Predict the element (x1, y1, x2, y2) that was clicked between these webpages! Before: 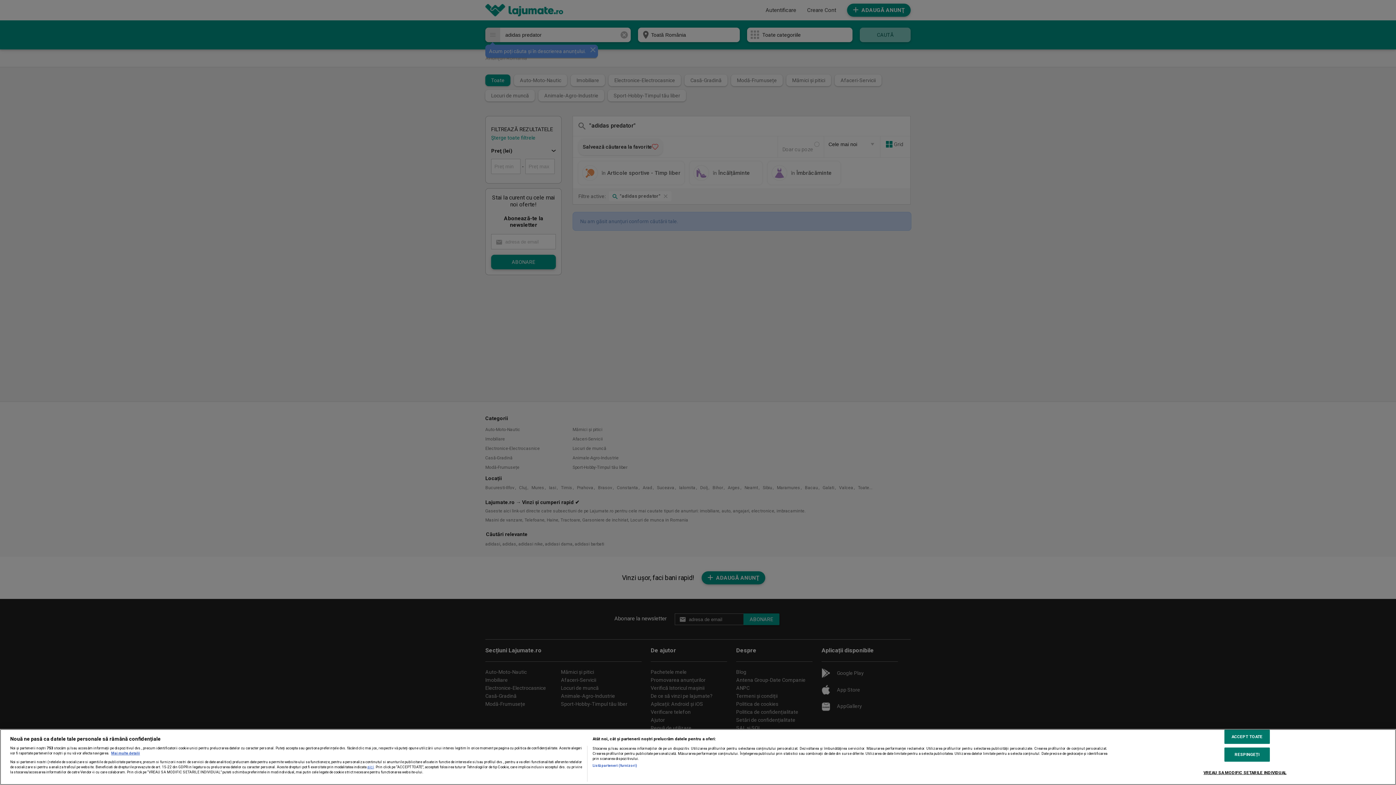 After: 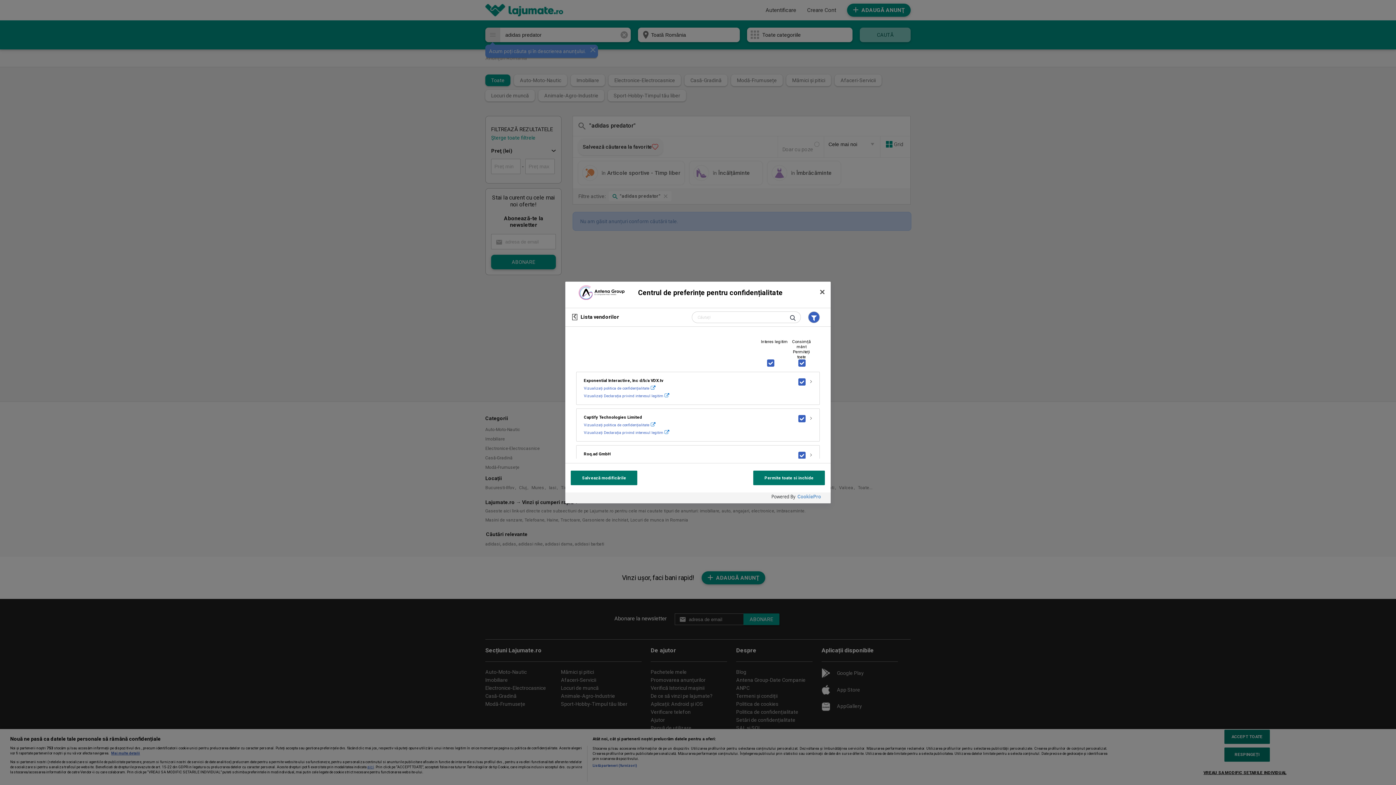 Action: label: Listă parteneri (furnizori) bbox: (592, 763, 637, 768)